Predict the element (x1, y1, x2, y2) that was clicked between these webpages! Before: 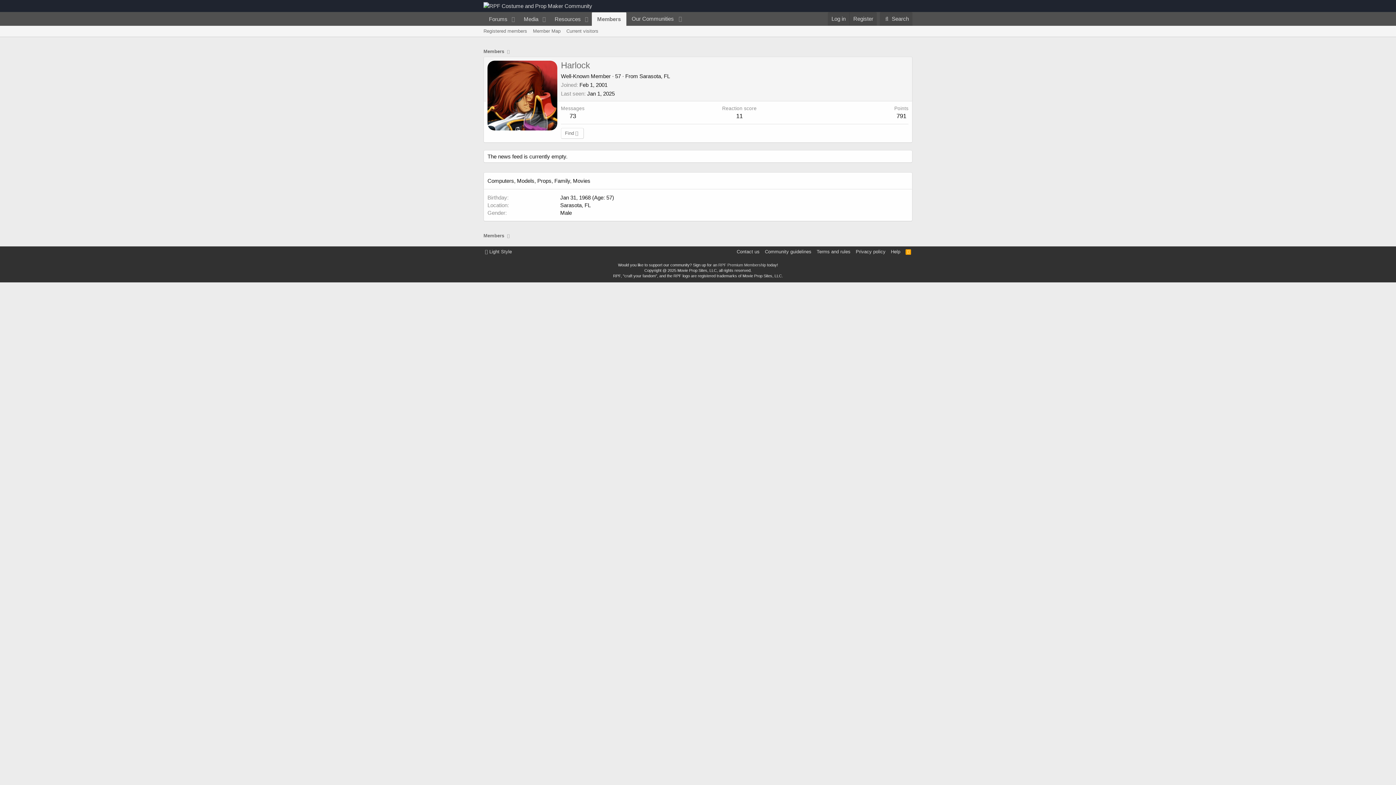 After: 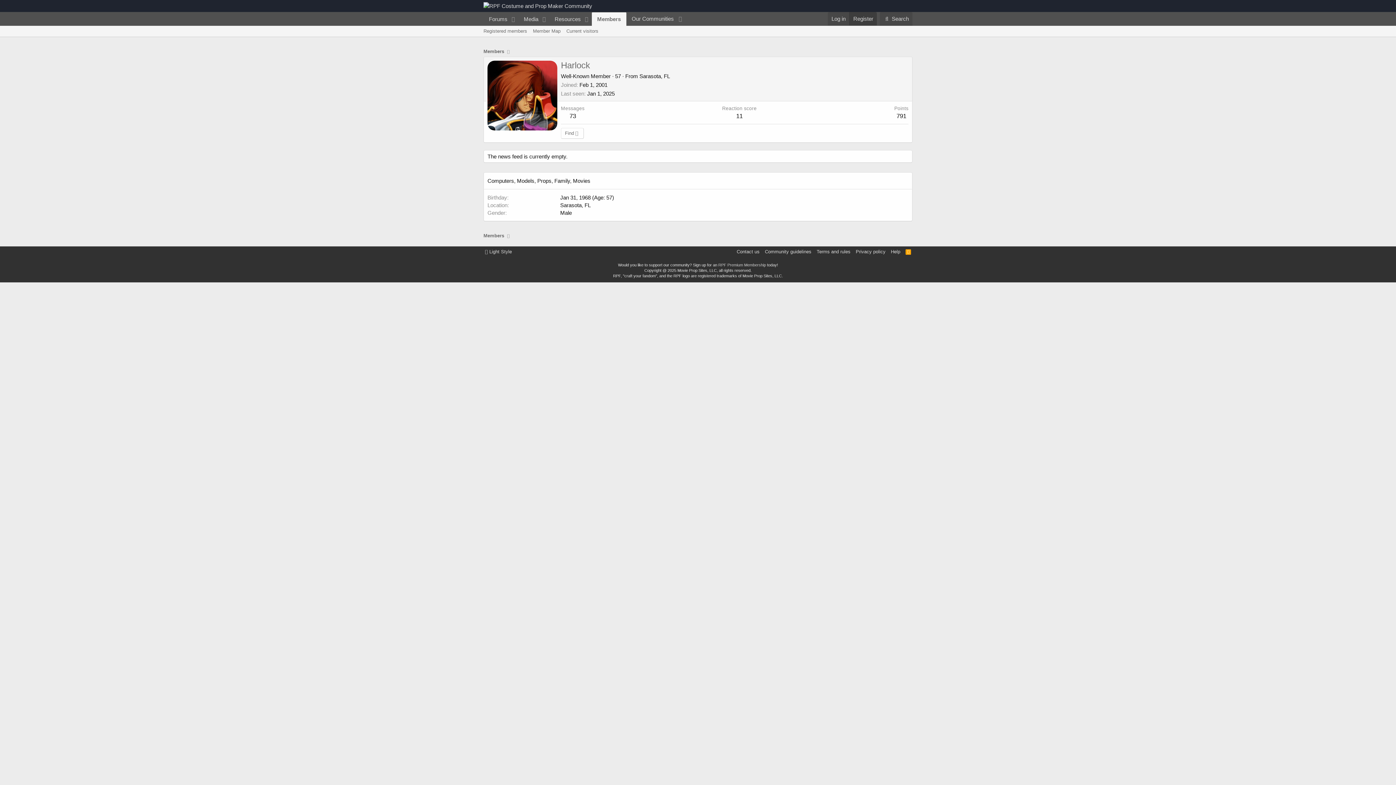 Action: bbox: (849, 12, 877, 25) label: Register